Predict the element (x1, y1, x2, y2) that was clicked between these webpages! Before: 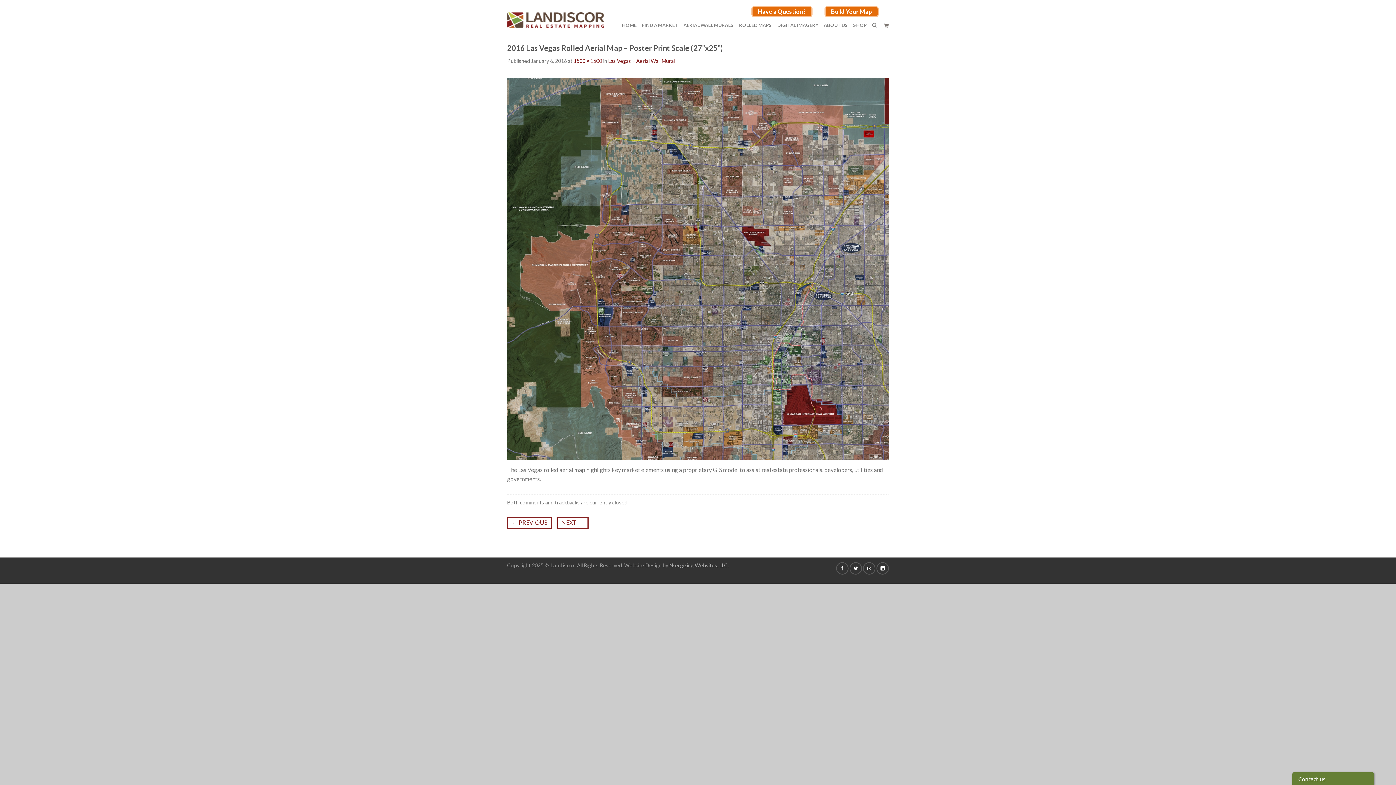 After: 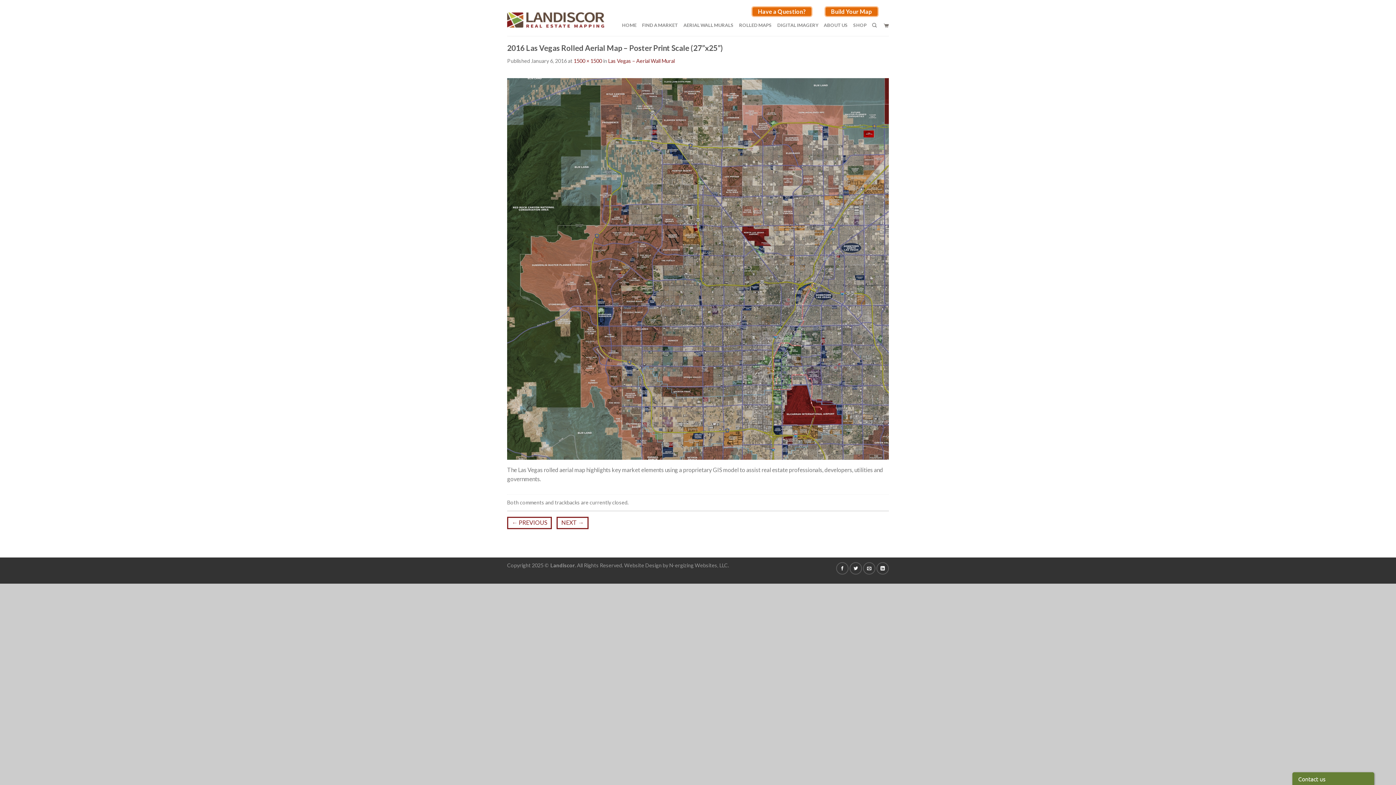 Action: label: N-ergizing Websites, LLC bbox: (669, 562, 728, 568)